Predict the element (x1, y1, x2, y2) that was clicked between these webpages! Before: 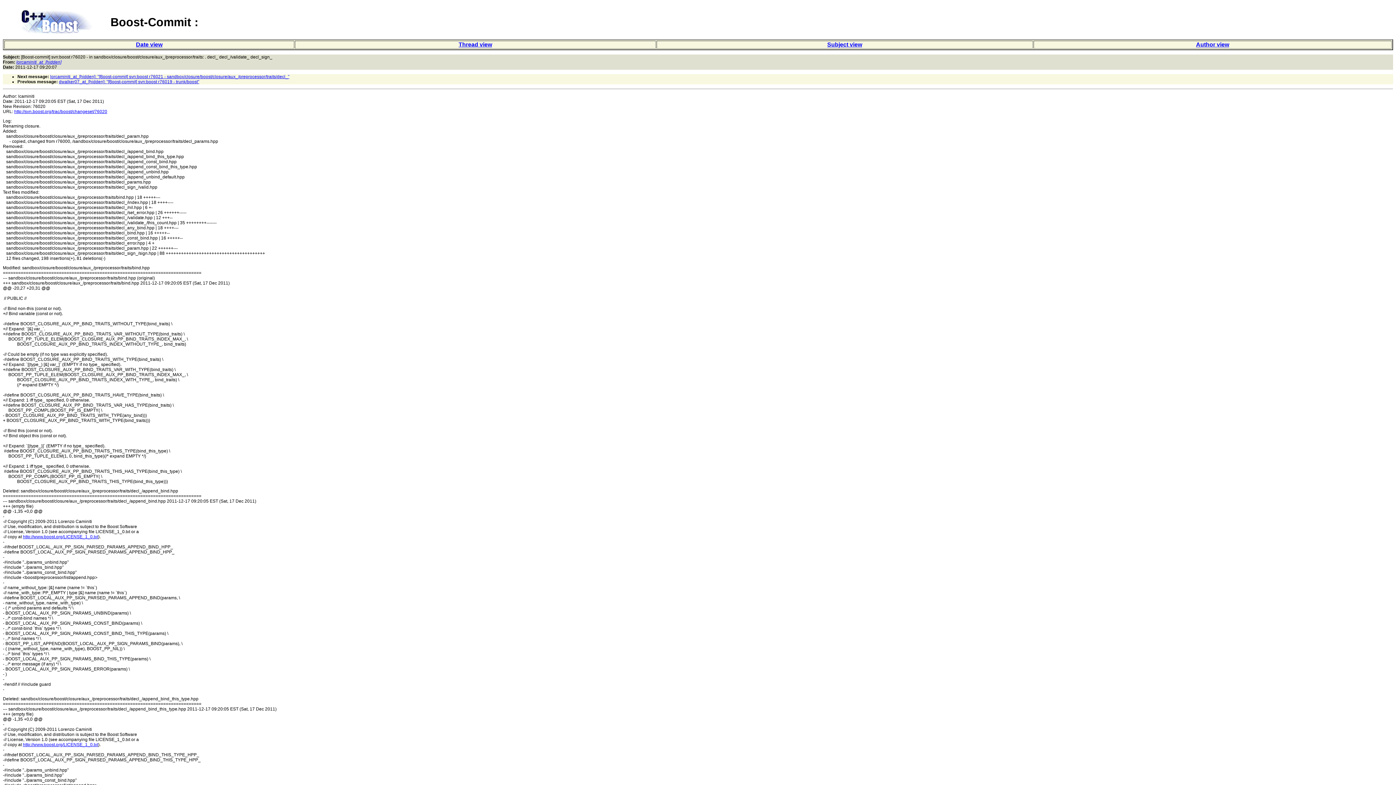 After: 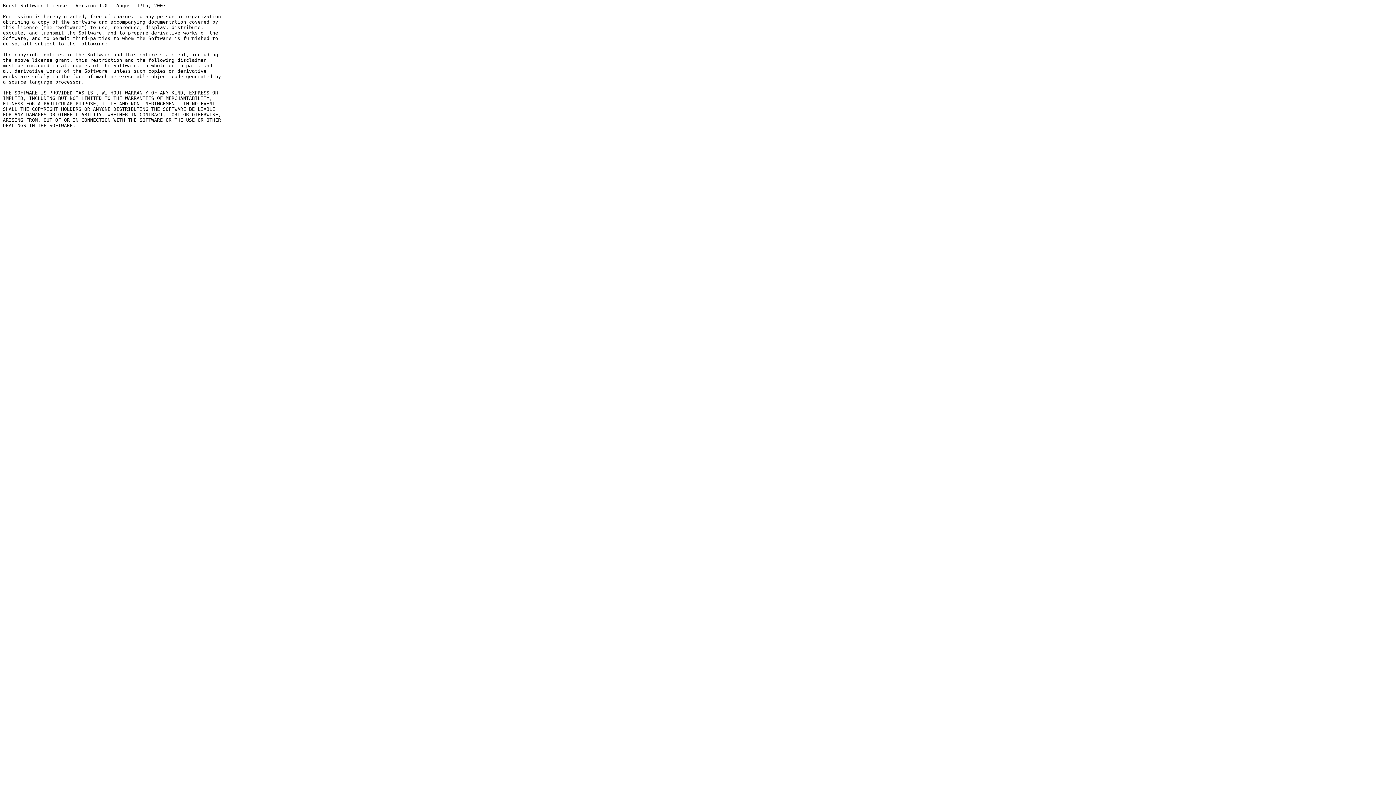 Action: bbox: (22, 742, 98, 747) label: http://www.boost.org/LICENSE_1_0.txt